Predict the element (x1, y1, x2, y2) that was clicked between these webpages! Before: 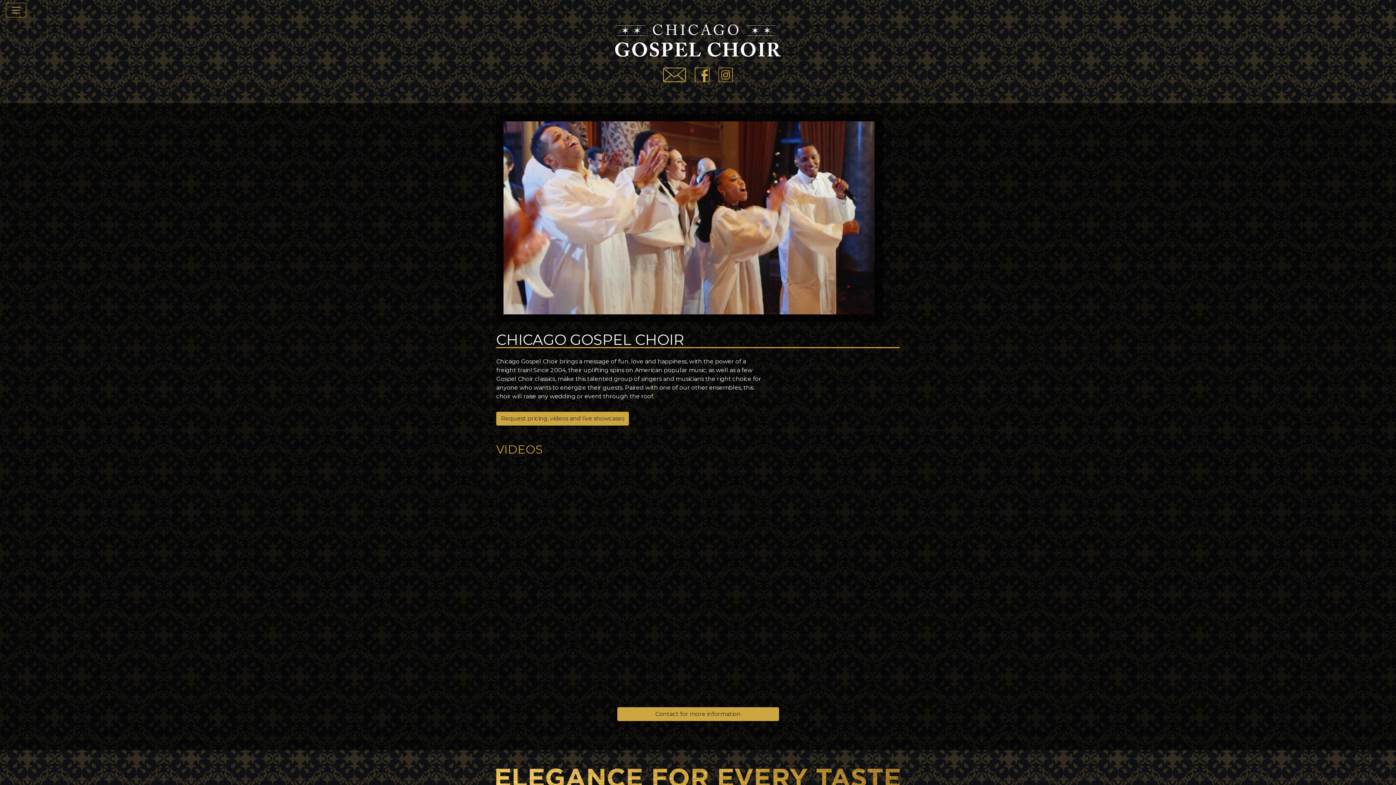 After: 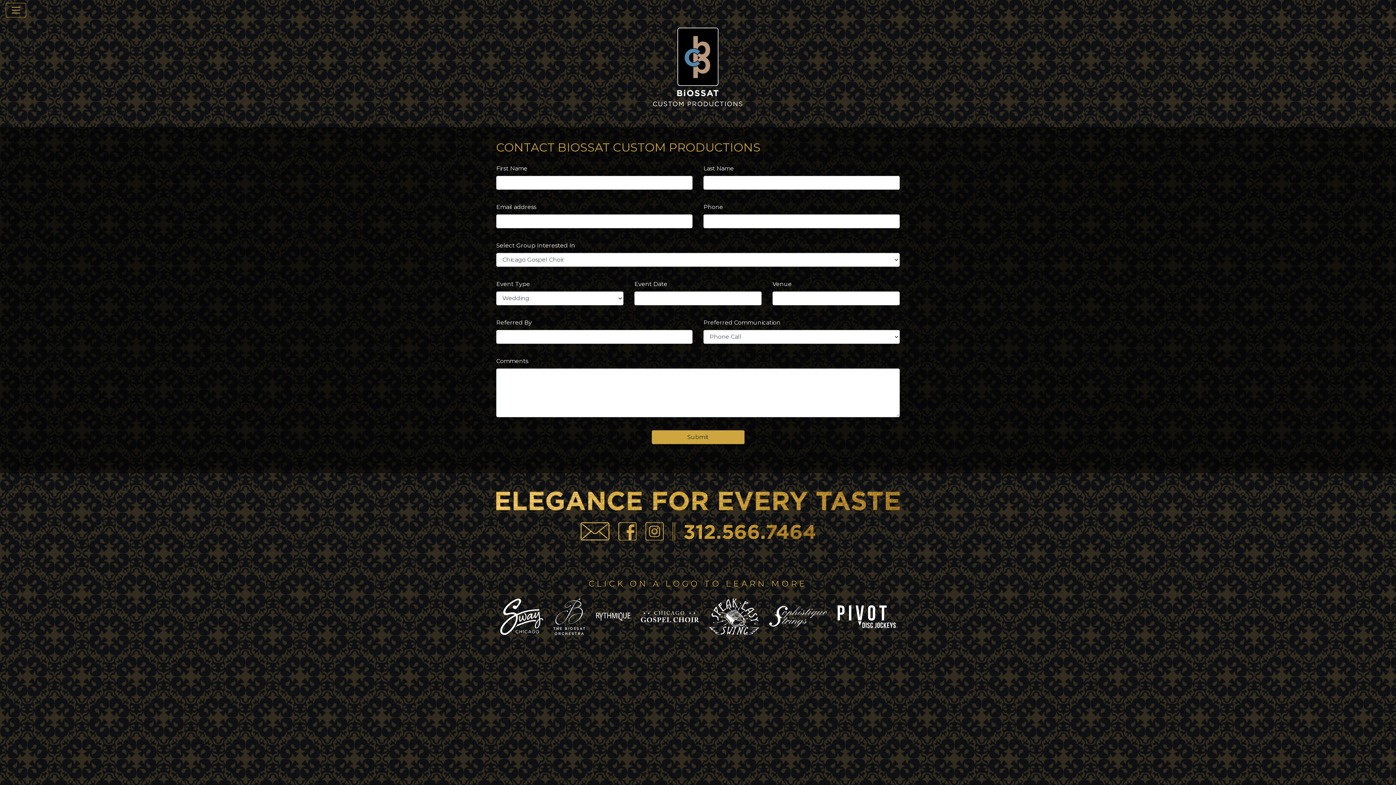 Action: bbox: (617, 707, 779, 721) label: Contact for more information